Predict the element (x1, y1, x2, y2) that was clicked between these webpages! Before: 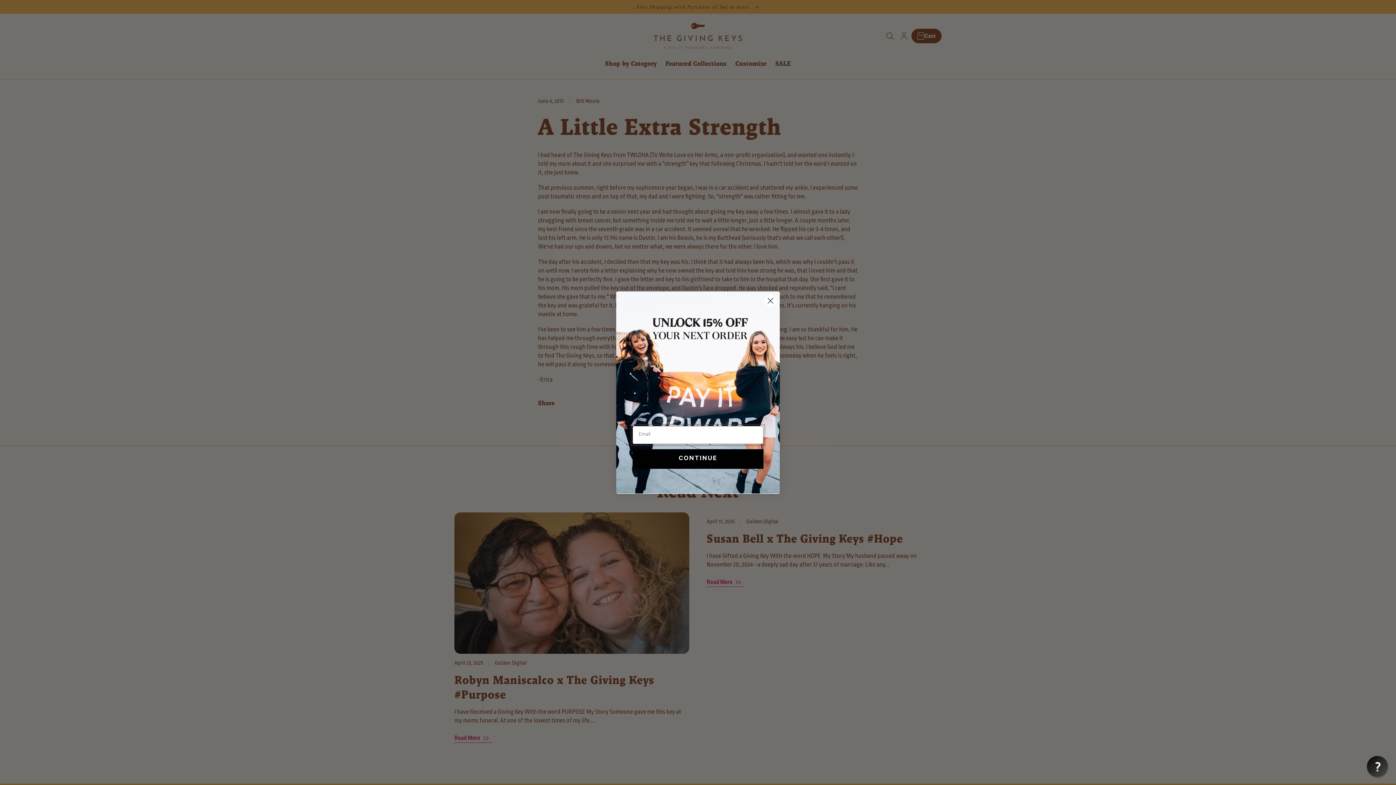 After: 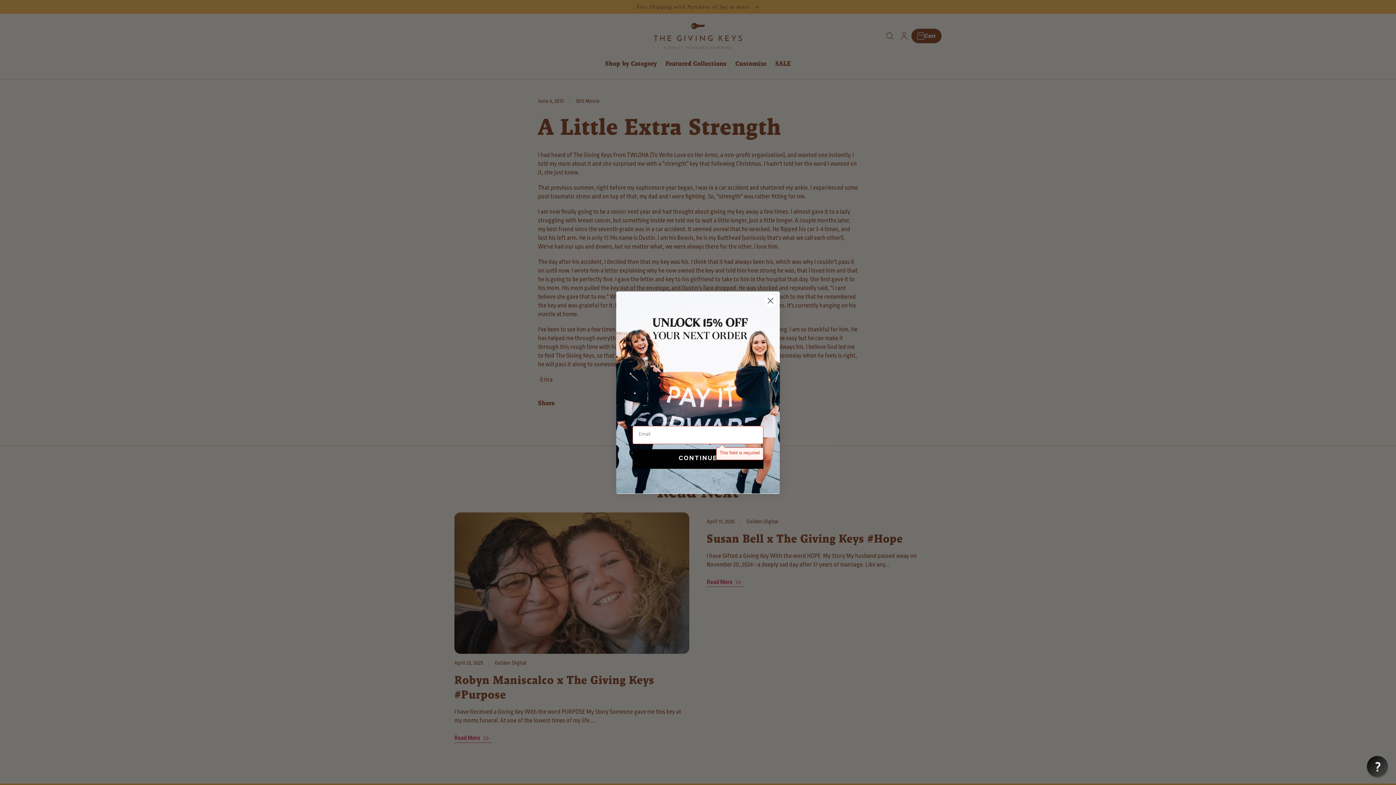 Action: label: CONTINUE bbox: (632, 449, 763, 469)